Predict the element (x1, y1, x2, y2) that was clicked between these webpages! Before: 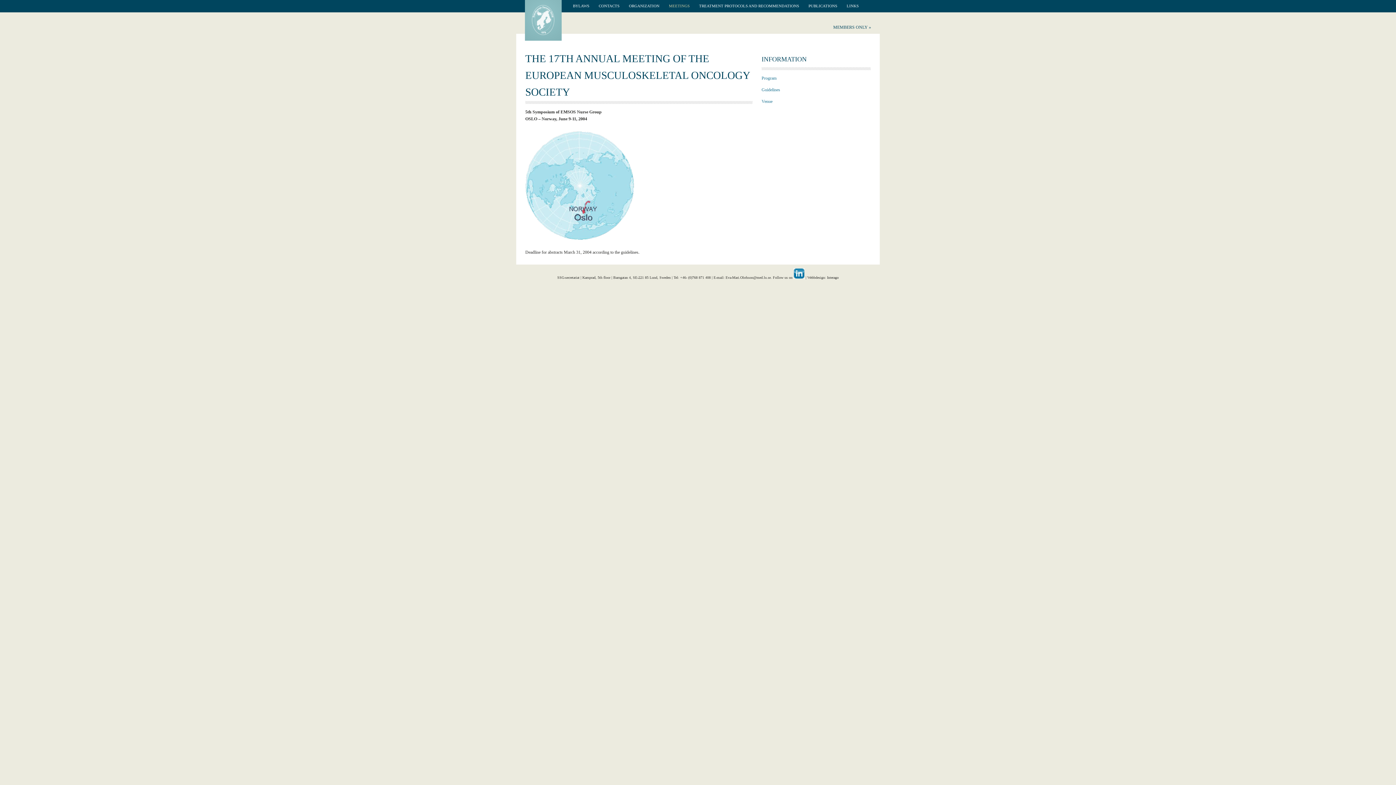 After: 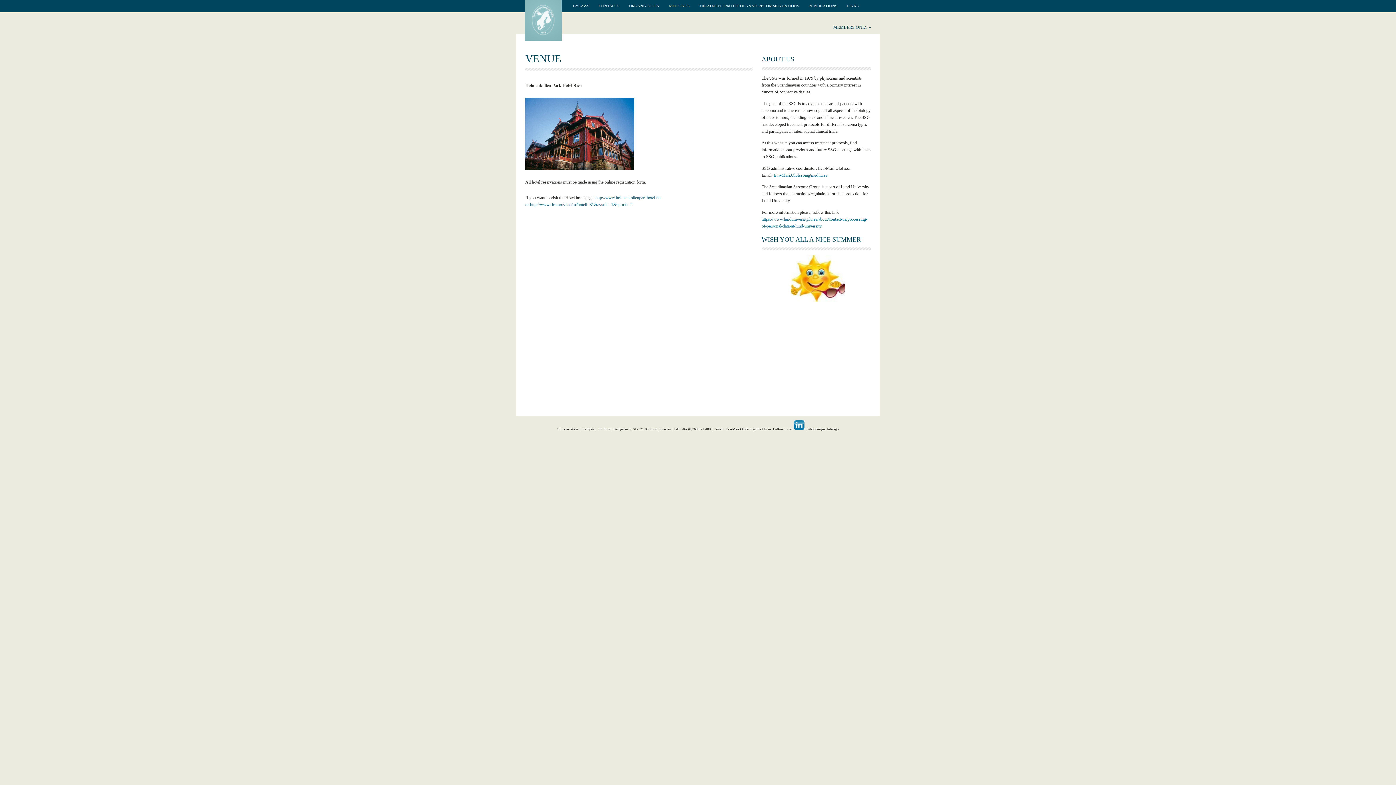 Action: label: Venue bbox: (761, 98, 772, 104)